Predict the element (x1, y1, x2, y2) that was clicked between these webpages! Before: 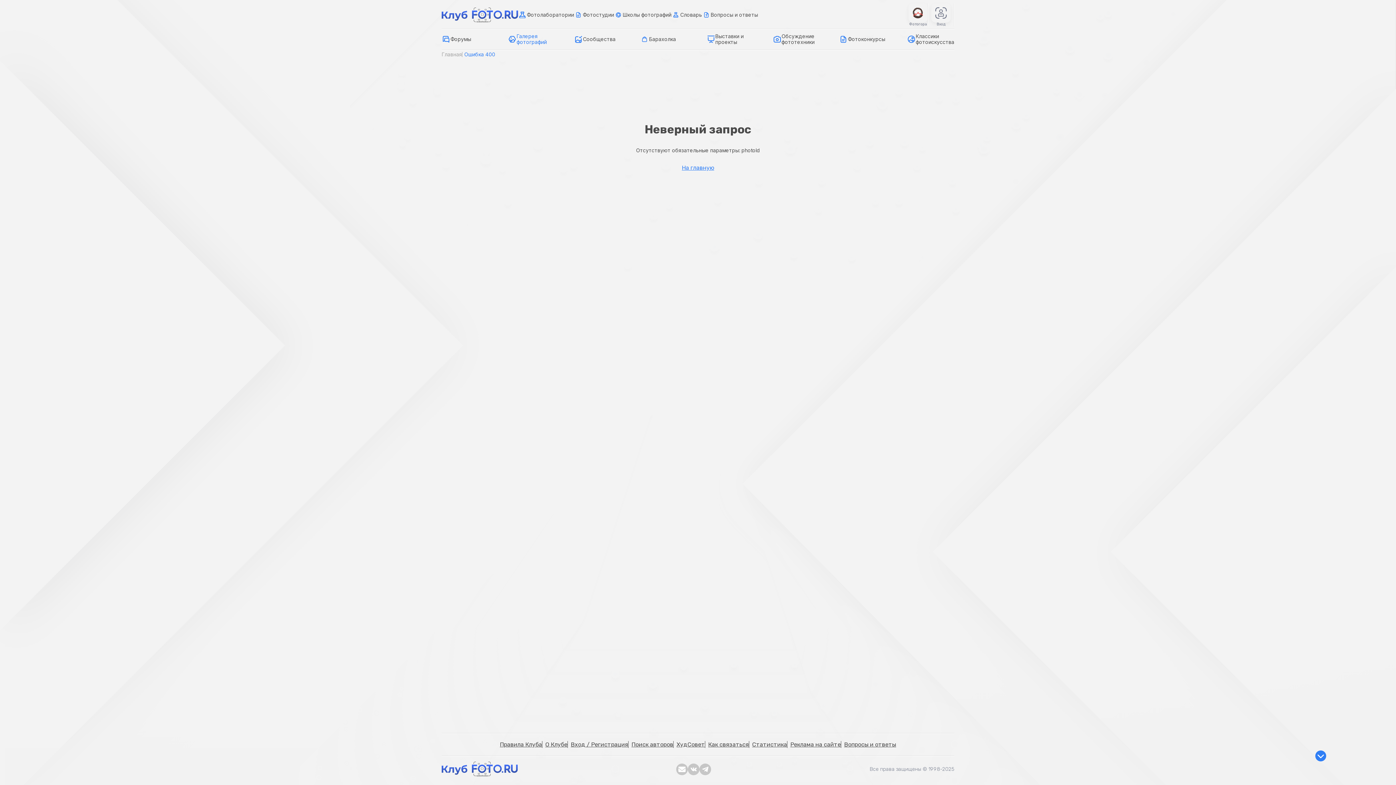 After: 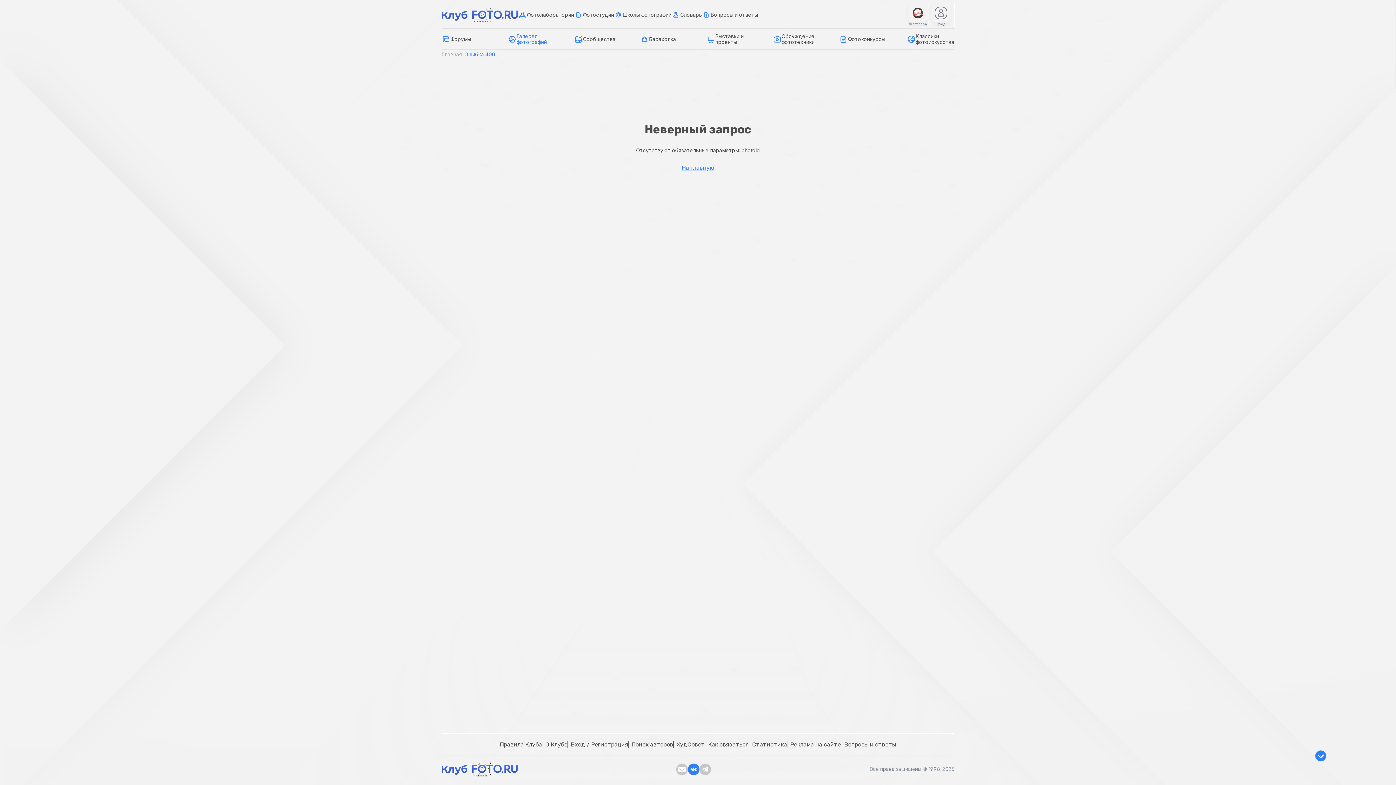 Action: bbox: (688, 763, 699, 775)